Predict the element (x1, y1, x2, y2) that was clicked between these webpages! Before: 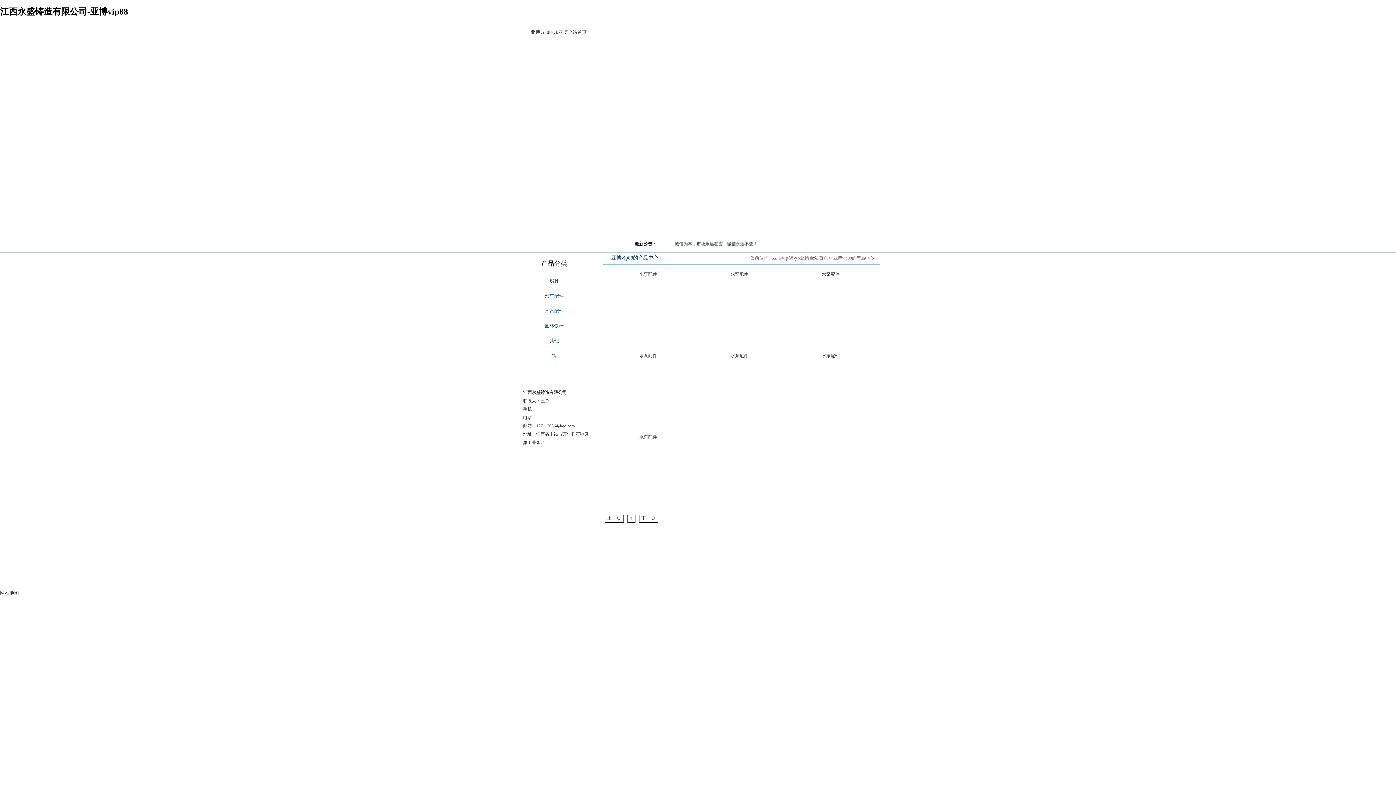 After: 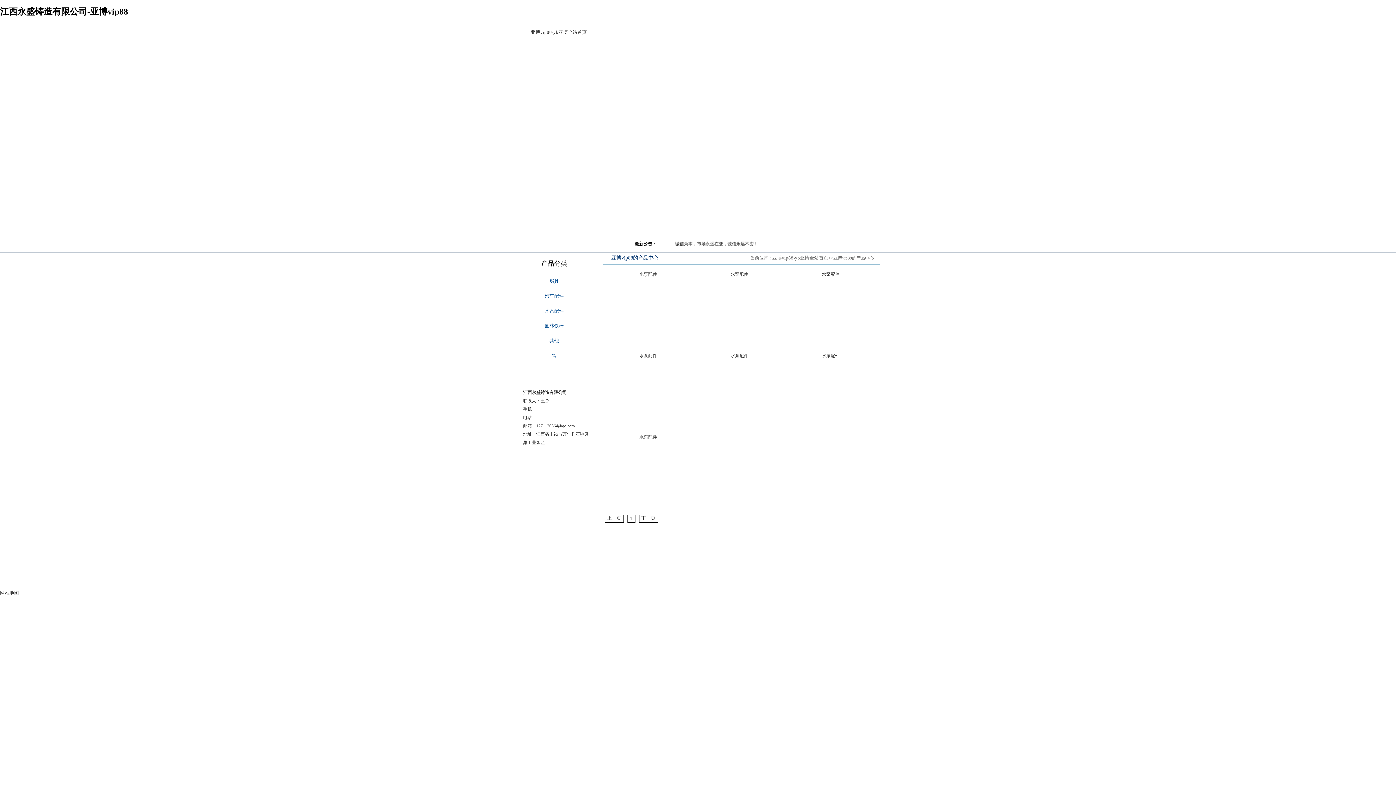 Action: bbox: (627, 514, 635, 522) label: 1